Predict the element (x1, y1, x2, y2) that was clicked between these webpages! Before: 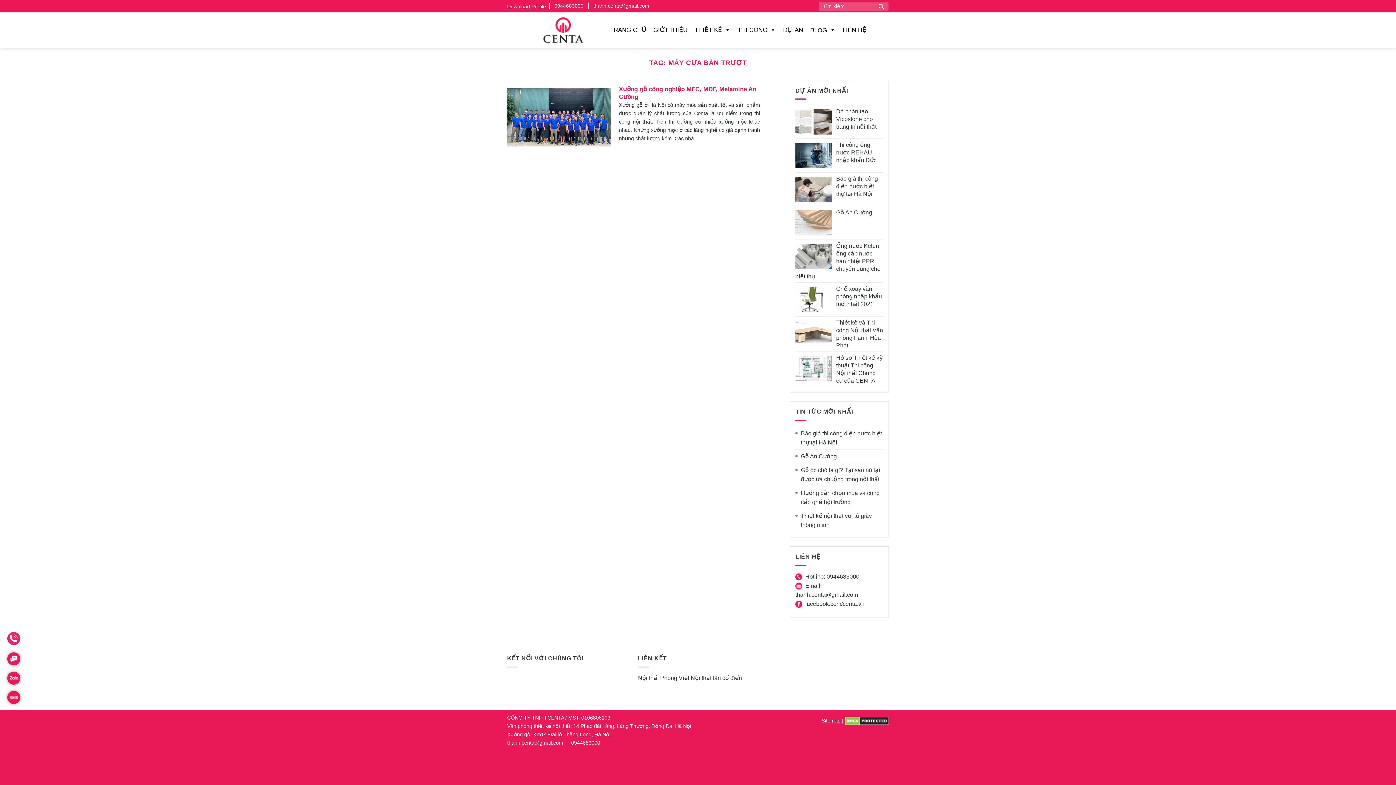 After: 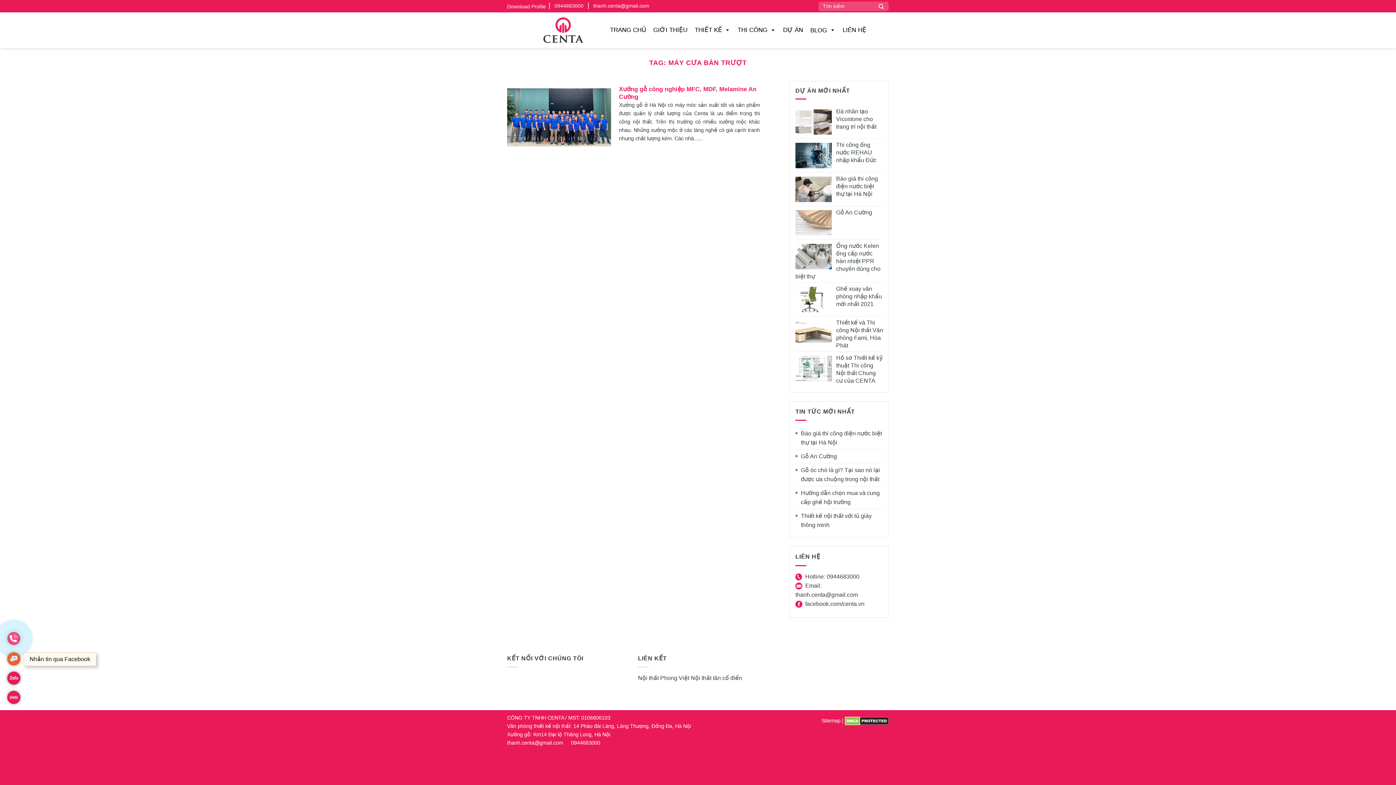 Action: bbox: (7, 652, 20, 665)